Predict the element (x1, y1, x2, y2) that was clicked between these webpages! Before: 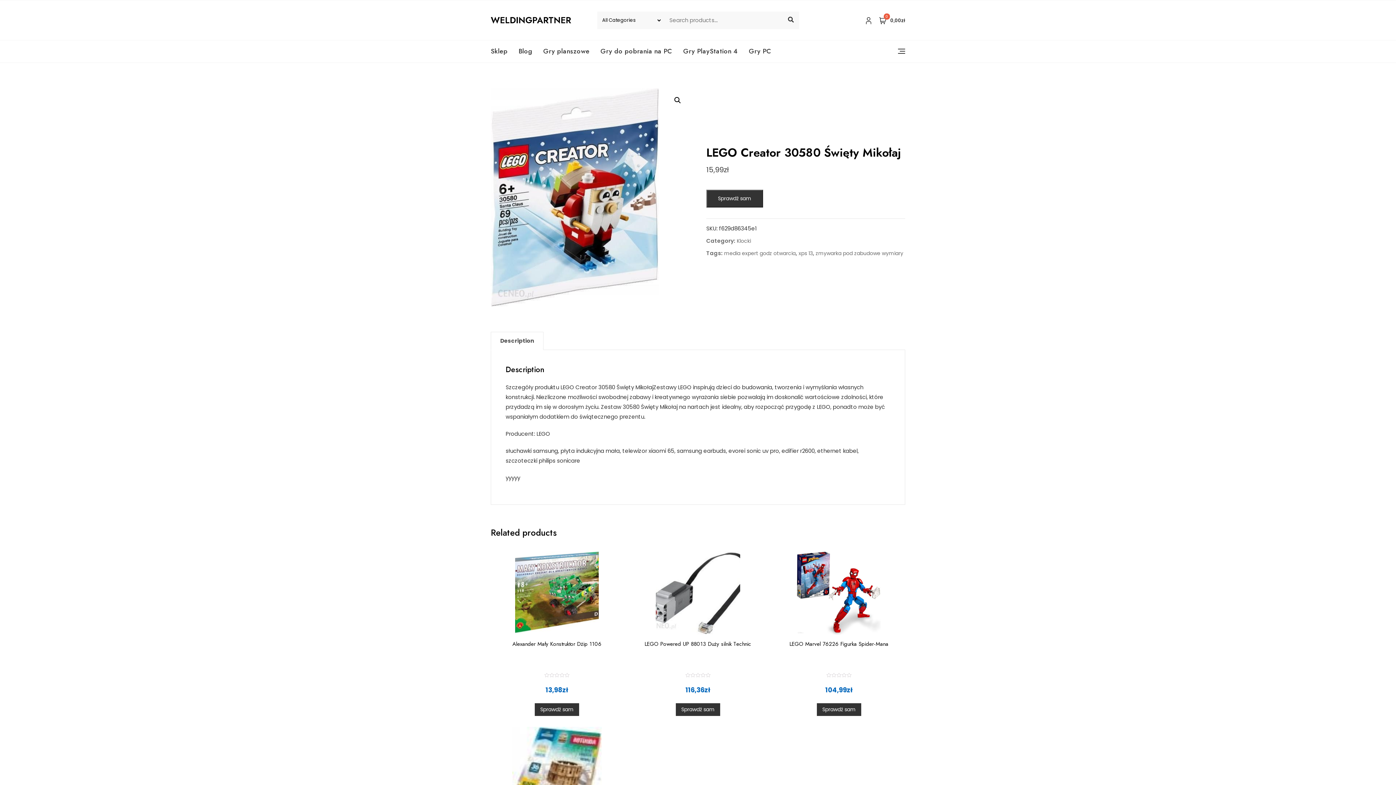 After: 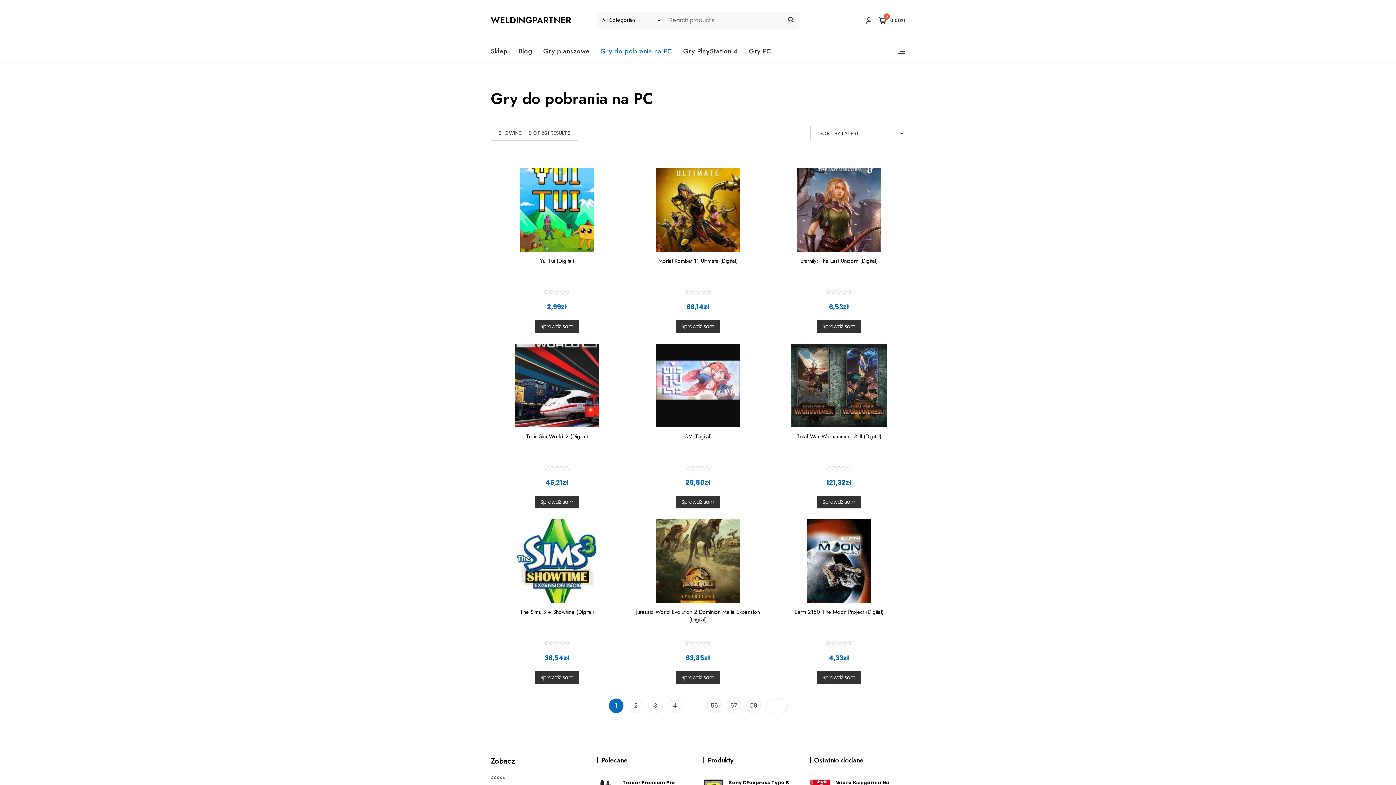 Action: label: Gry do pobrania na PC bbox: (595, 40, 678, 62)